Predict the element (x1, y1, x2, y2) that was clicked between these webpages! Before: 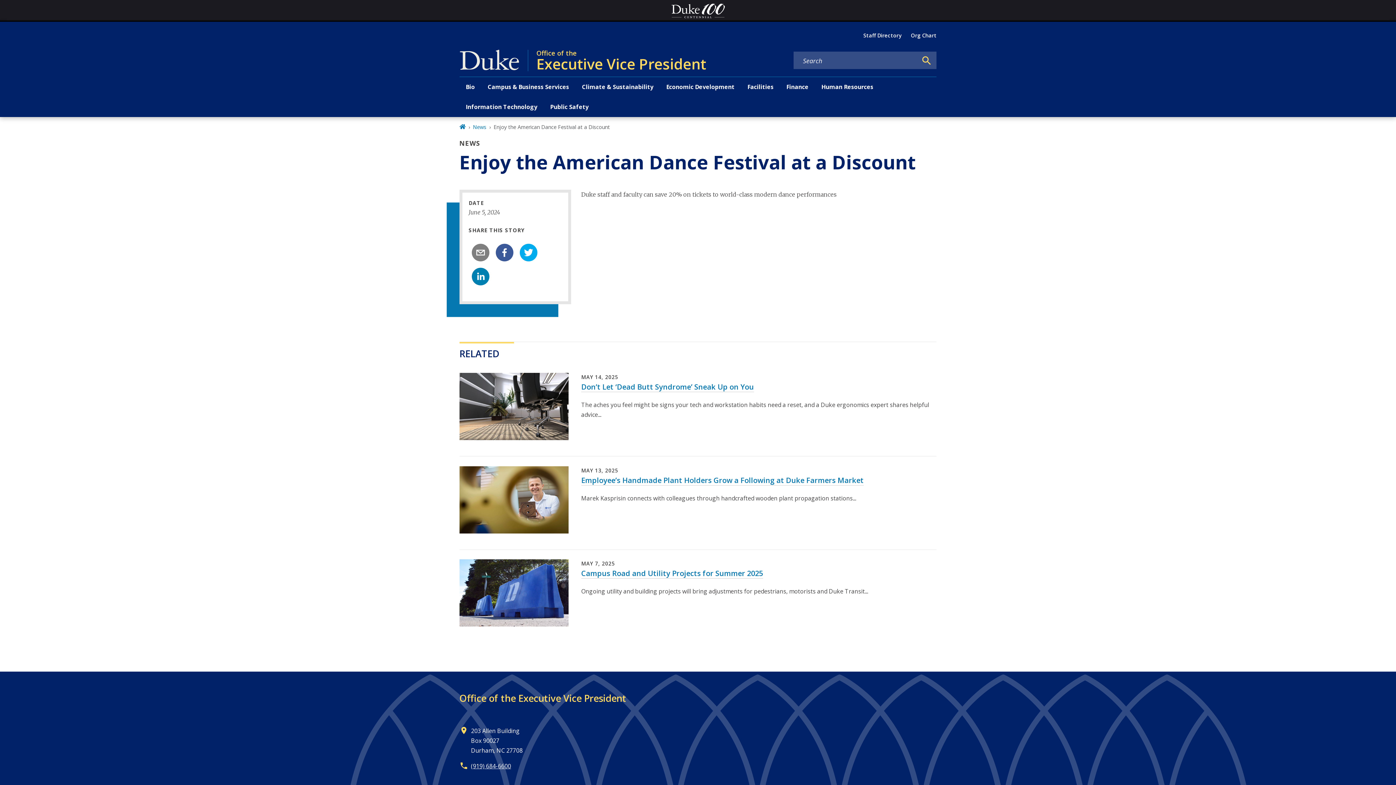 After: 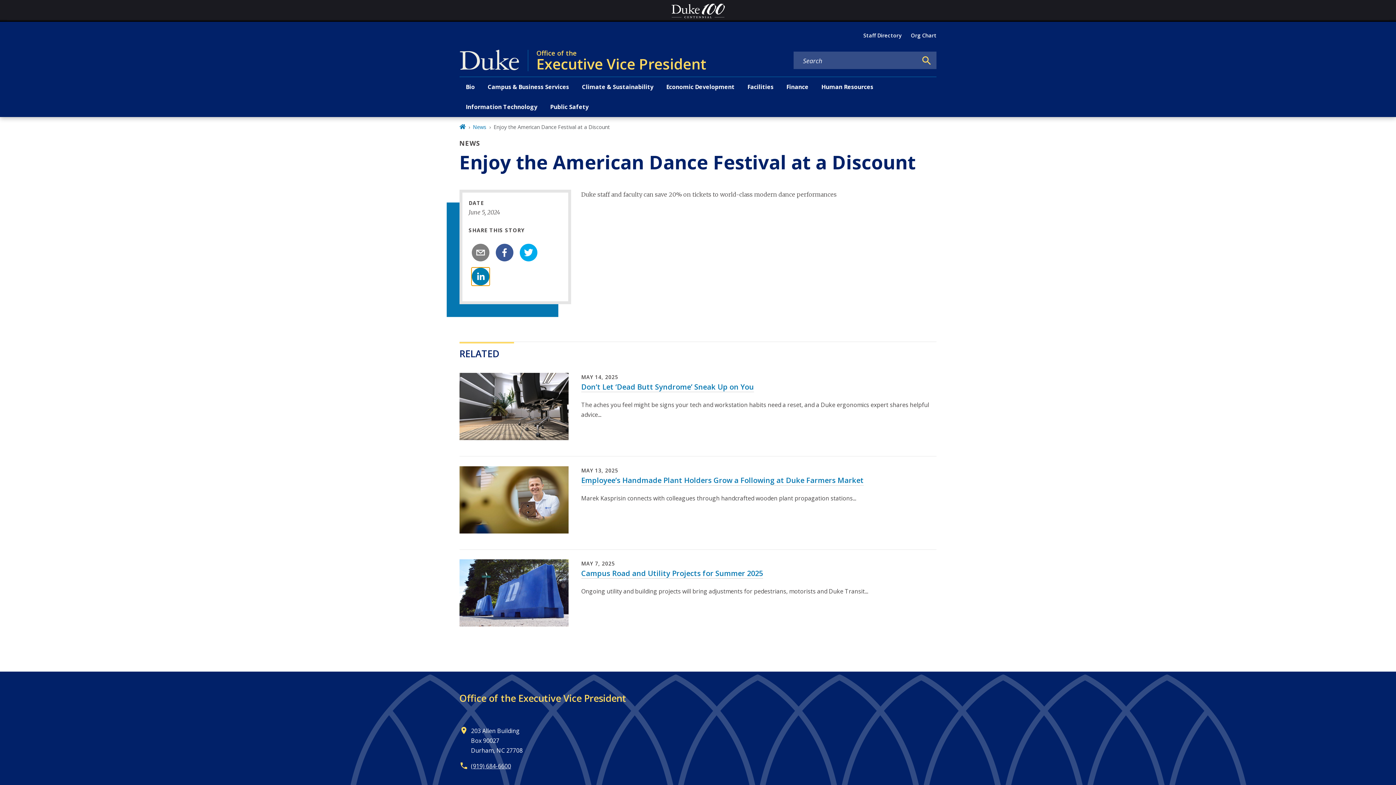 Action: bbox: (471, 267, 489, 285) label: linkedin